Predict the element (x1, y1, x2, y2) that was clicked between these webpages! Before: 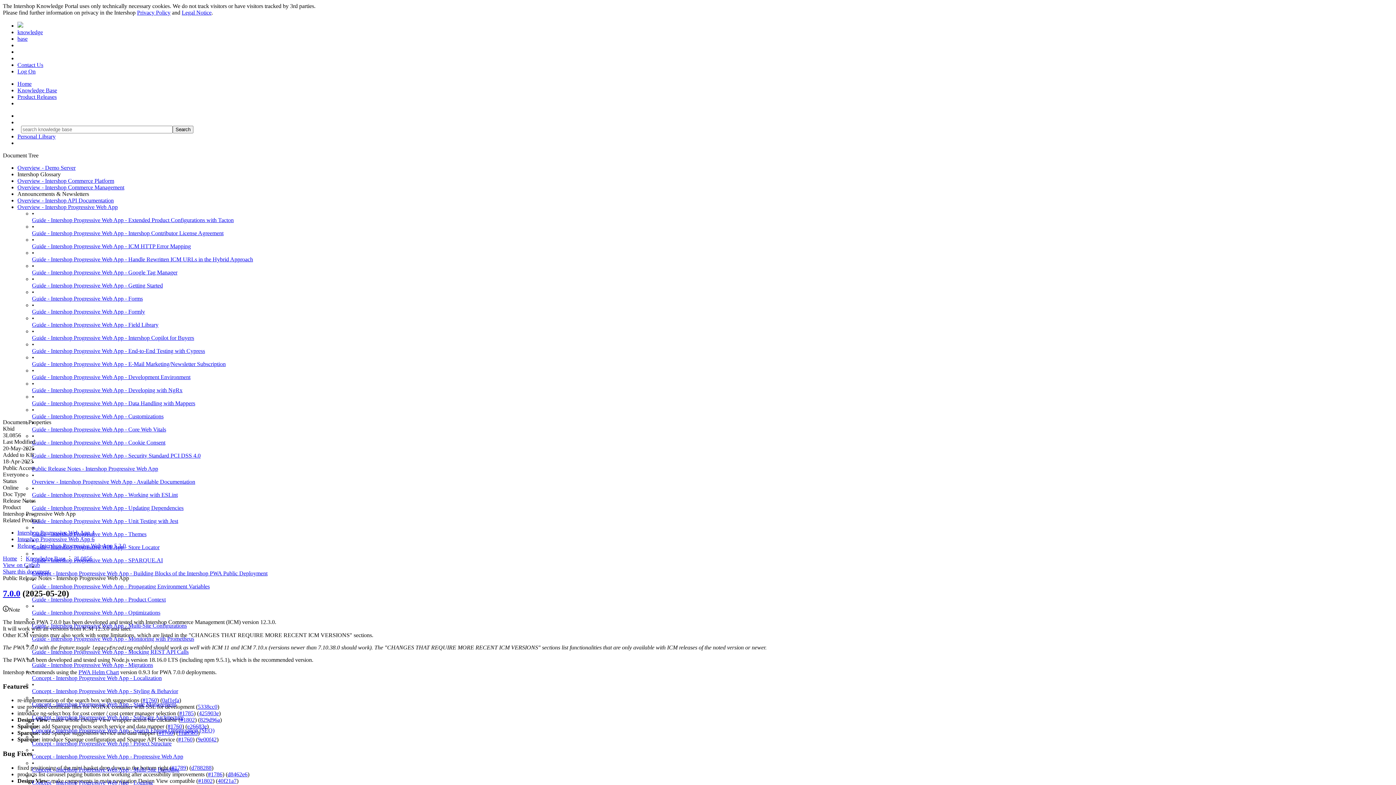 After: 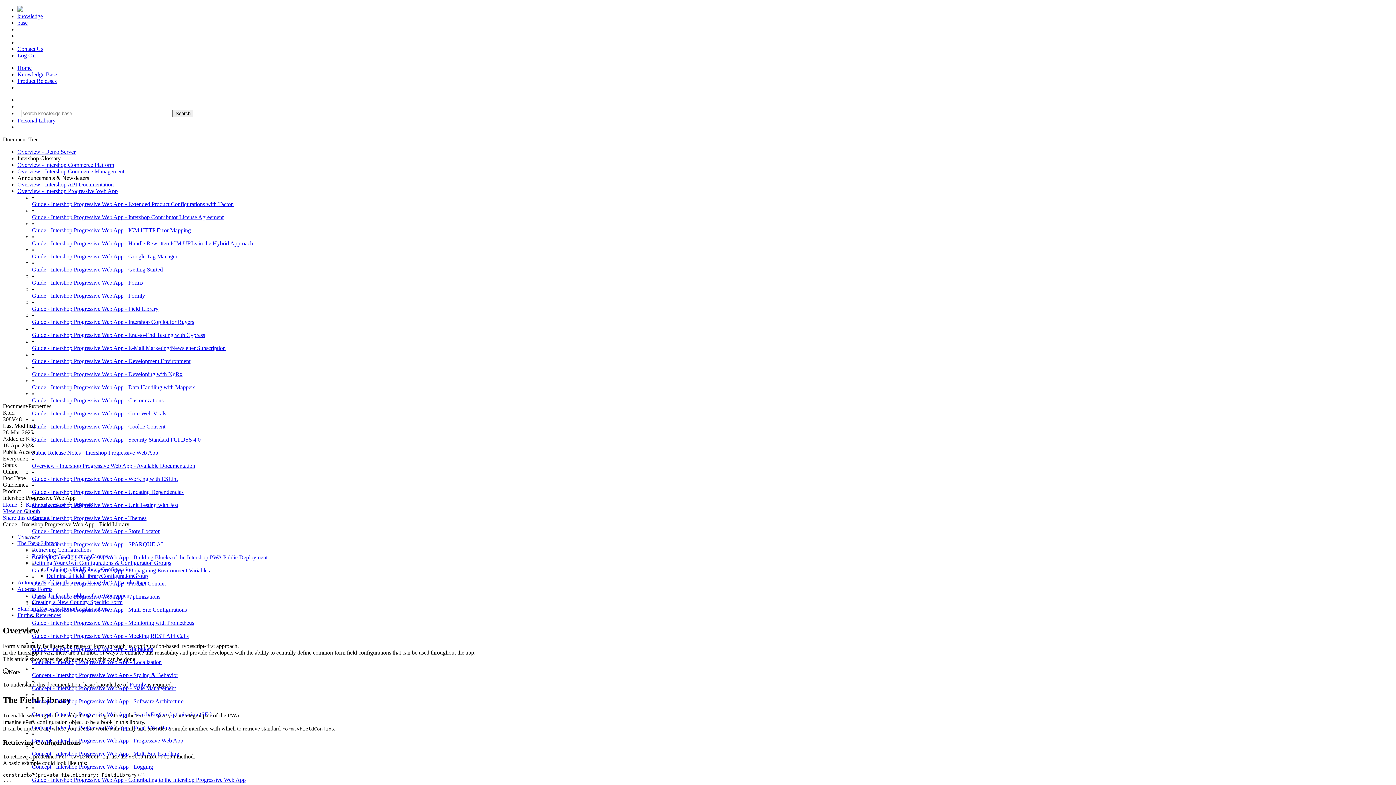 Action: label: Guide - Intershop Progressive Web App - Field Library bbox: (32, 321, 158, 328)